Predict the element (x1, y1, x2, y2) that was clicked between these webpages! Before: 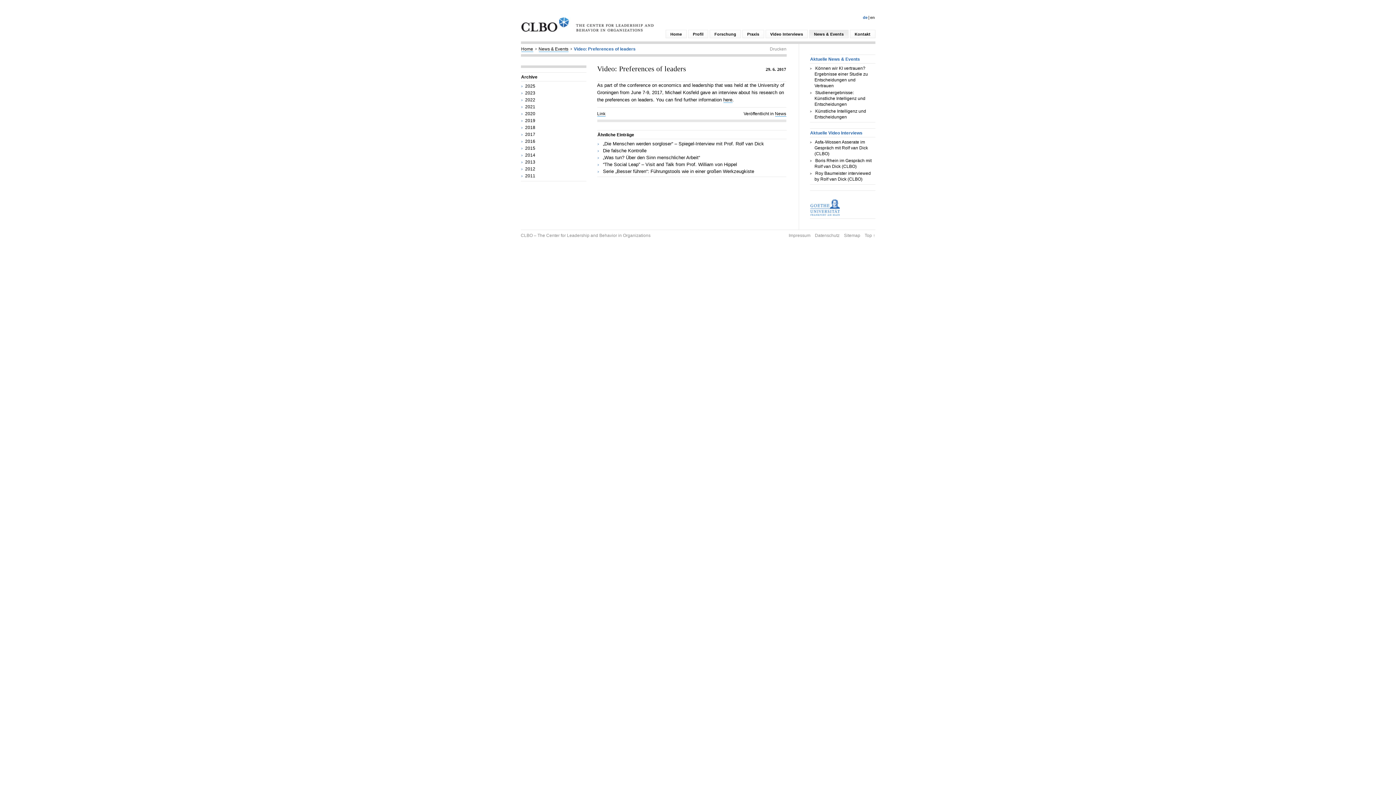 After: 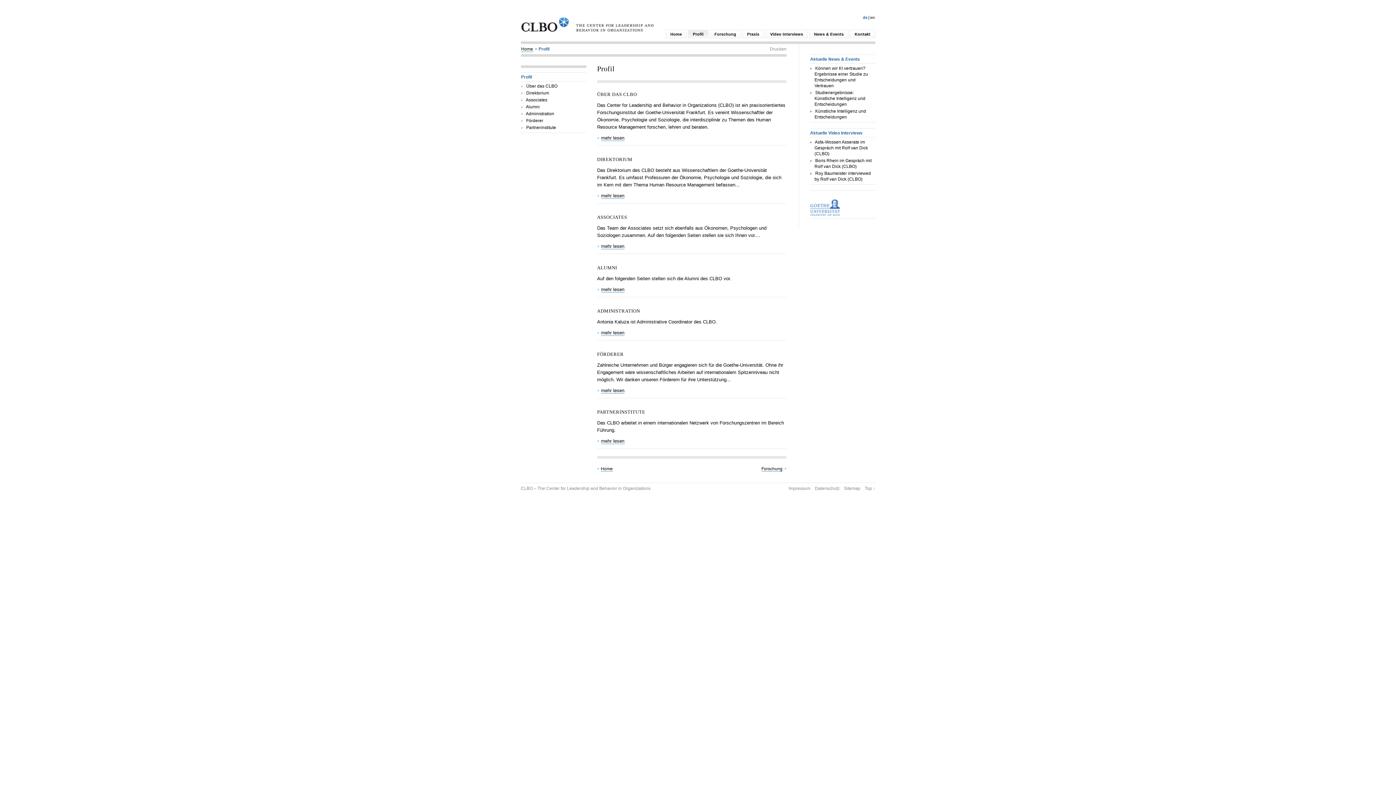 Action: label: Profil bbox: (688, 29, 708, 38)